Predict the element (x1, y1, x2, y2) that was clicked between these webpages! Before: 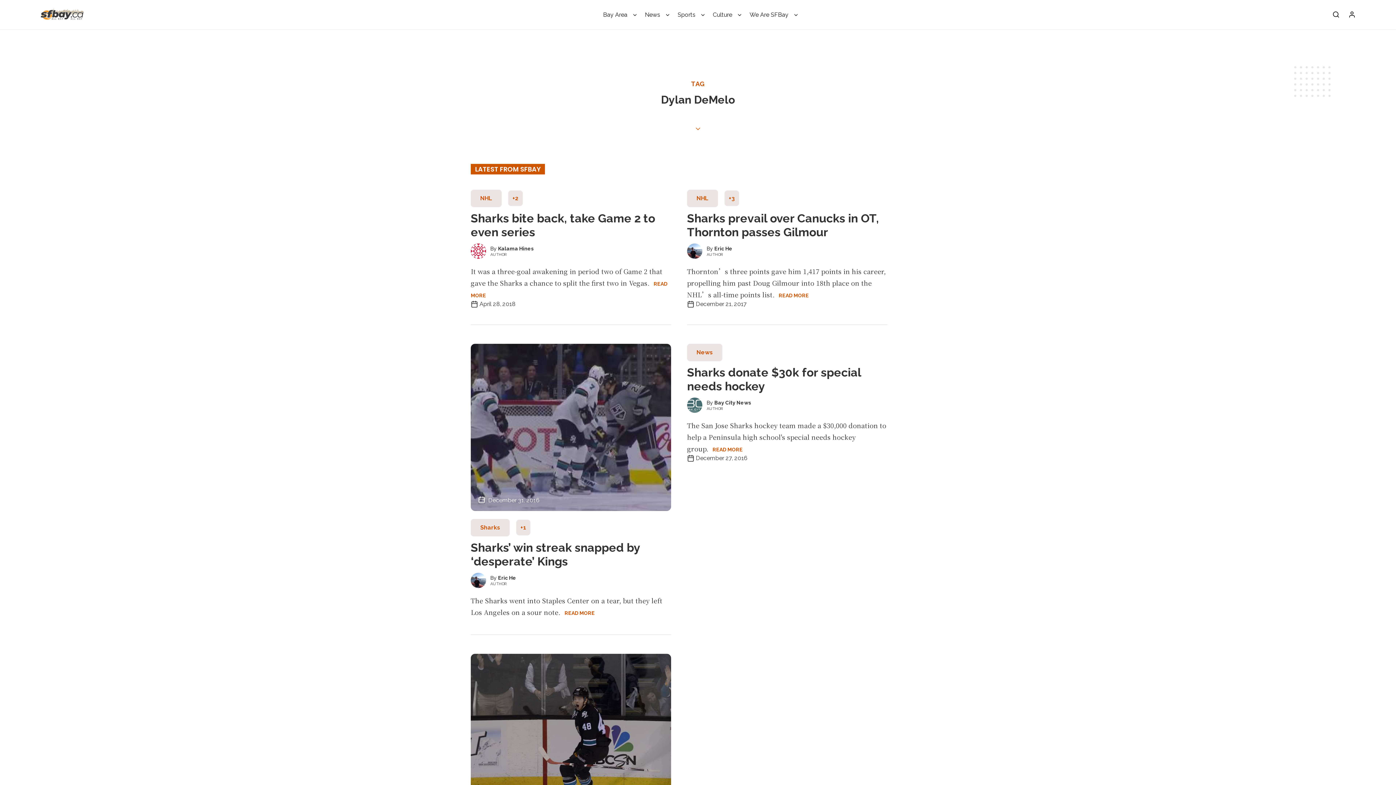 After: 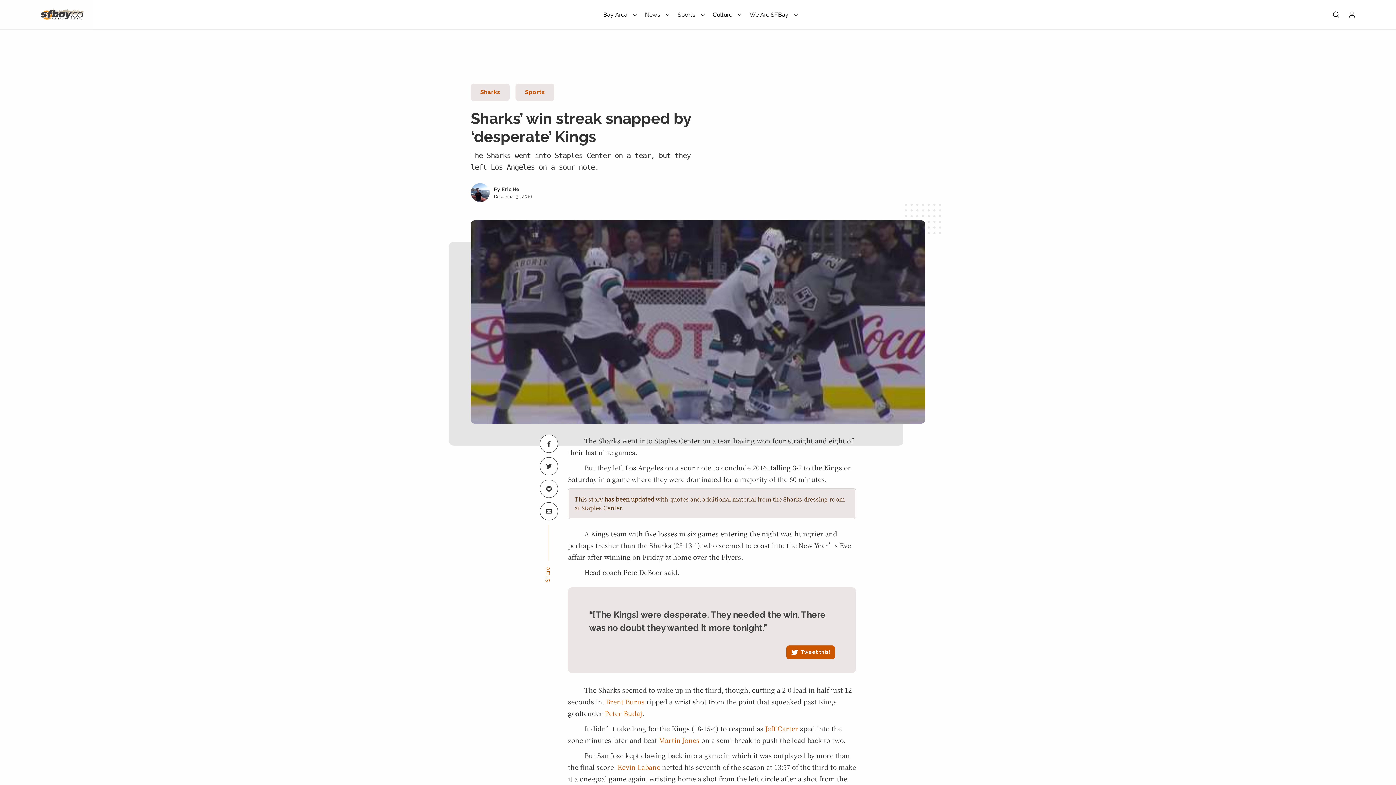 Action: label: Sharks’ win streak snapped by ‘desperate’ Kings bbox: (470, 541, 640, 568)